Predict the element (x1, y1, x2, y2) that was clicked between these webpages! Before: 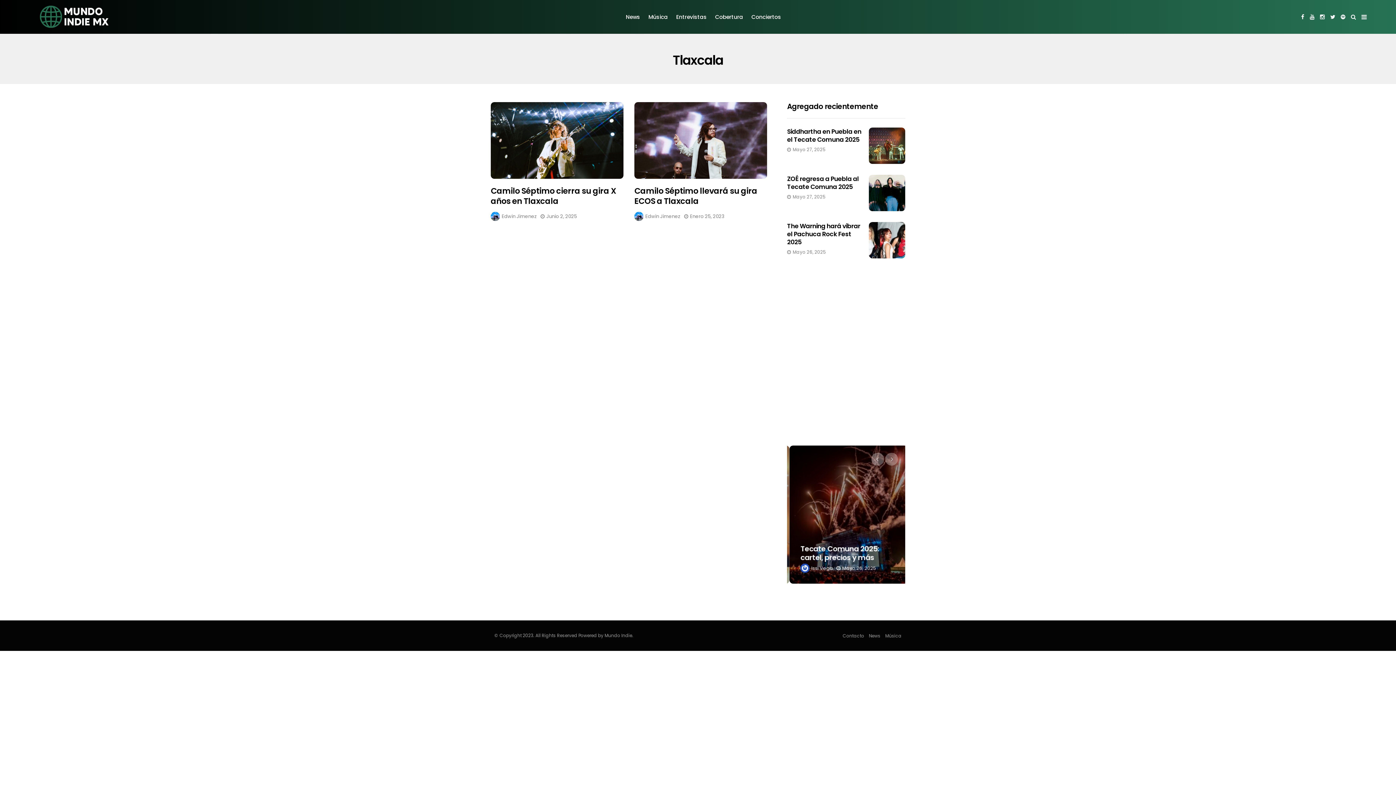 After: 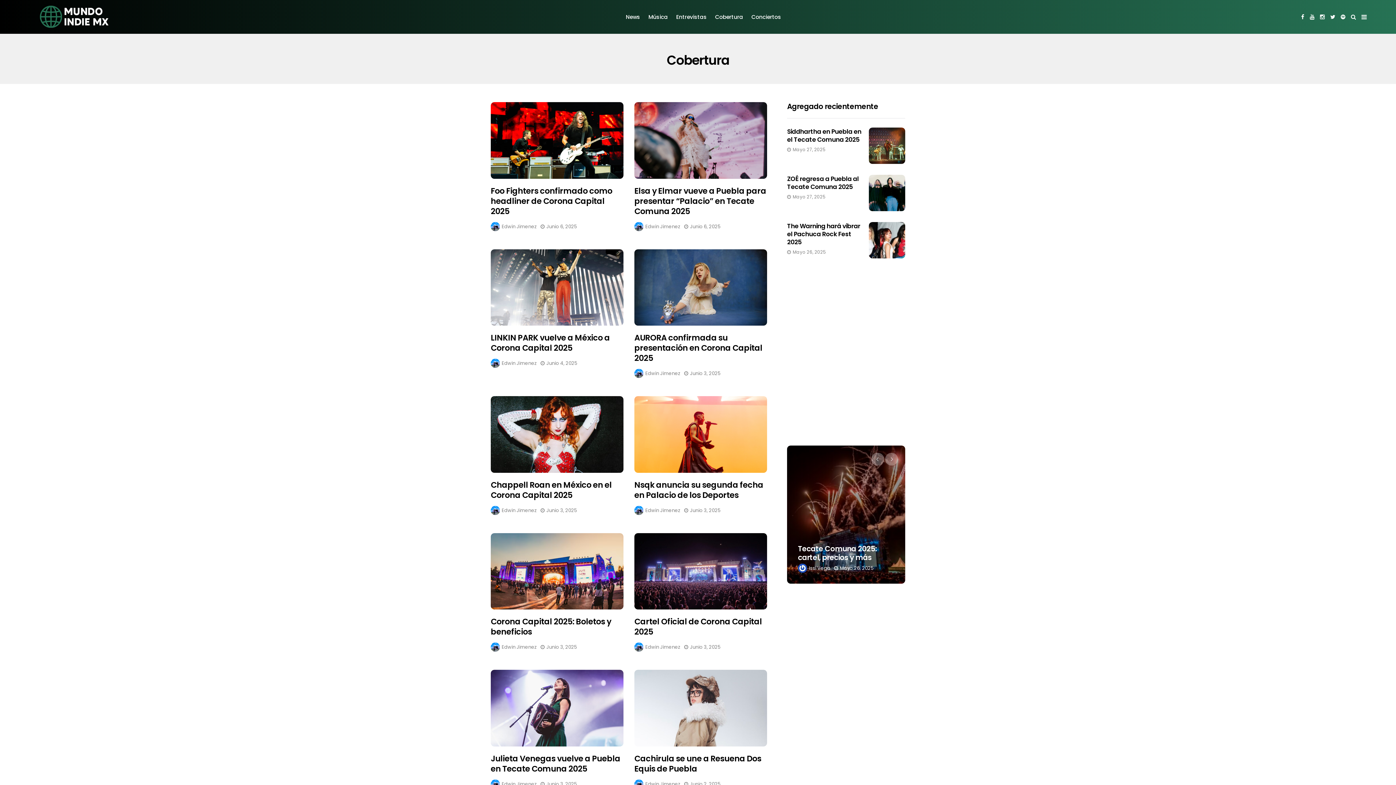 Action: label: Cobertura bbox: (715, 0, 743, 33)